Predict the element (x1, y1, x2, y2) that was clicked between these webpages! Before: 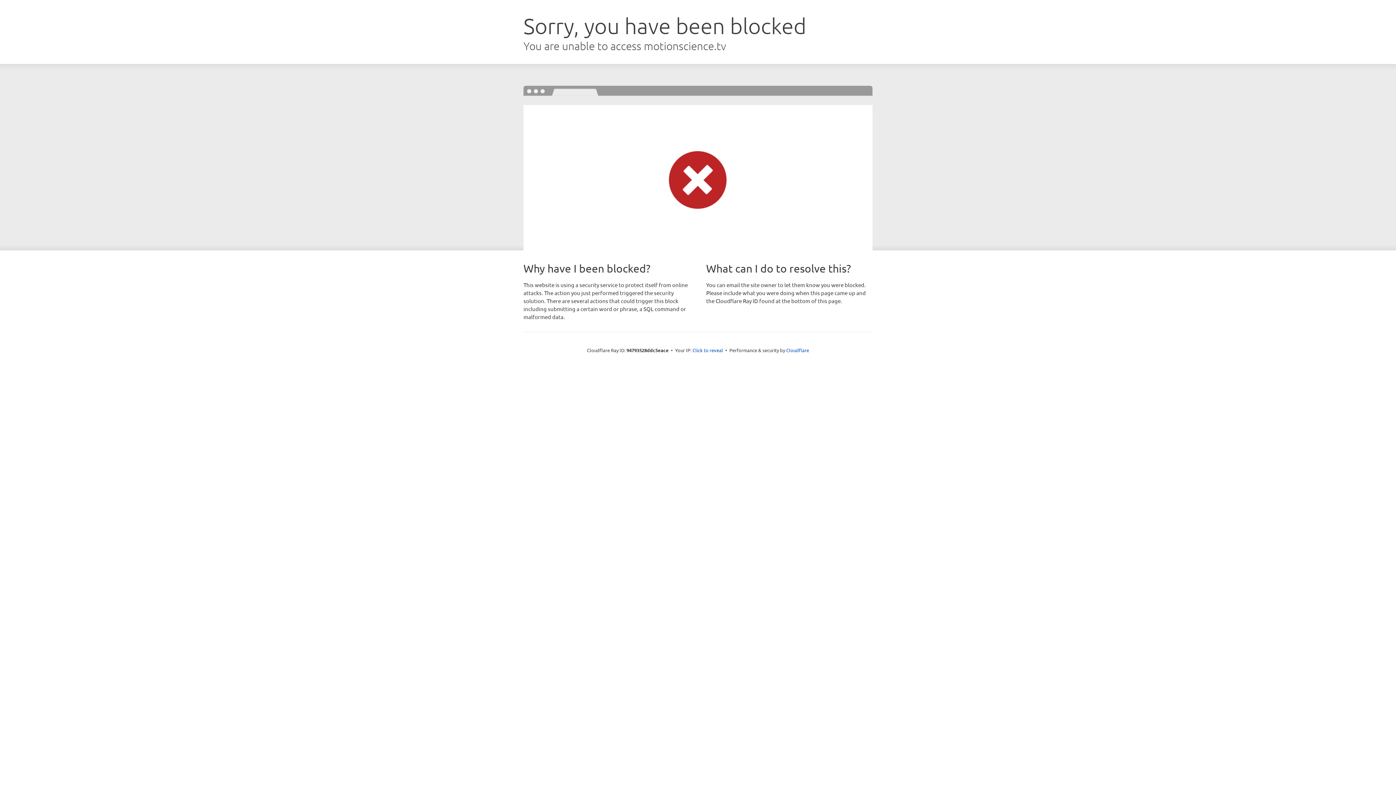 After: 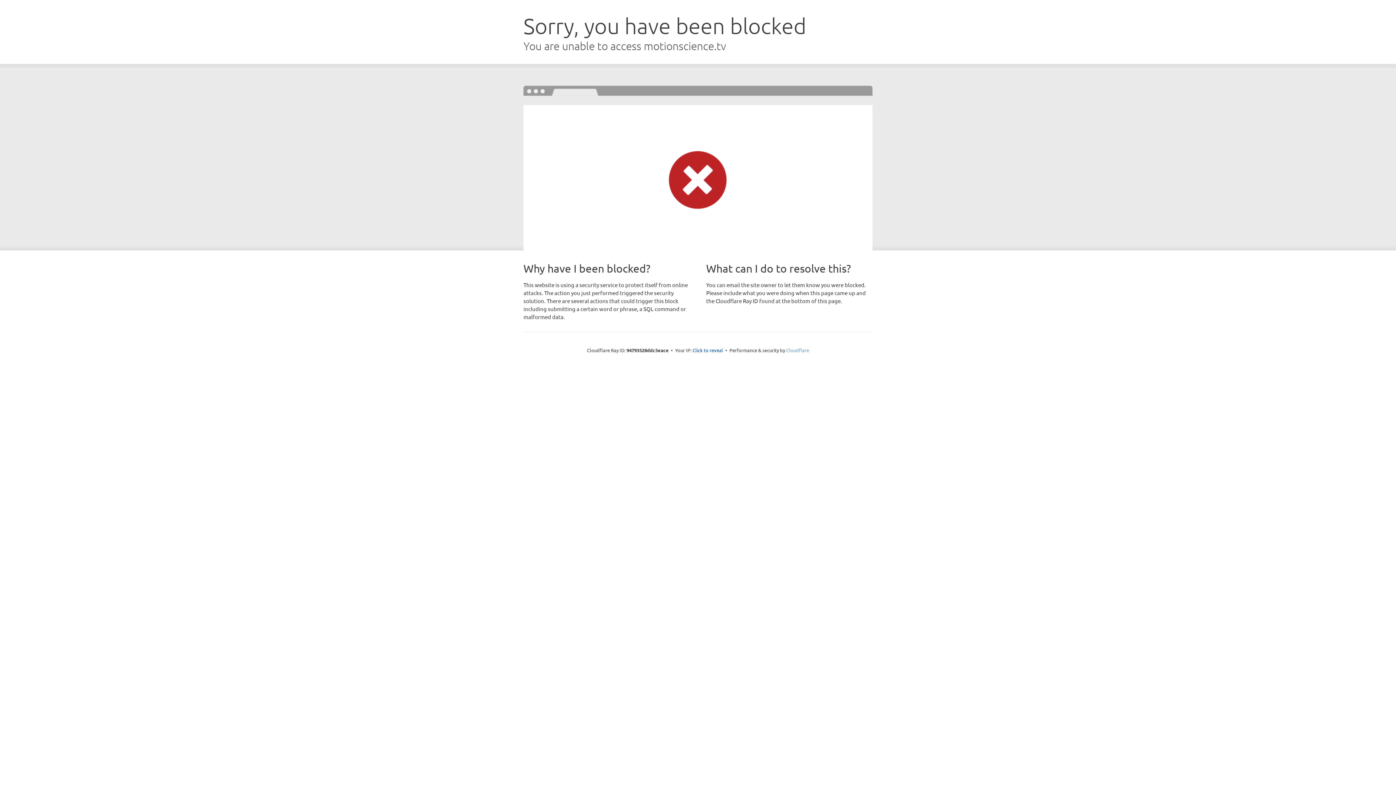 Action: bbox: (786, 347, 809, 353) label: Cloudflare